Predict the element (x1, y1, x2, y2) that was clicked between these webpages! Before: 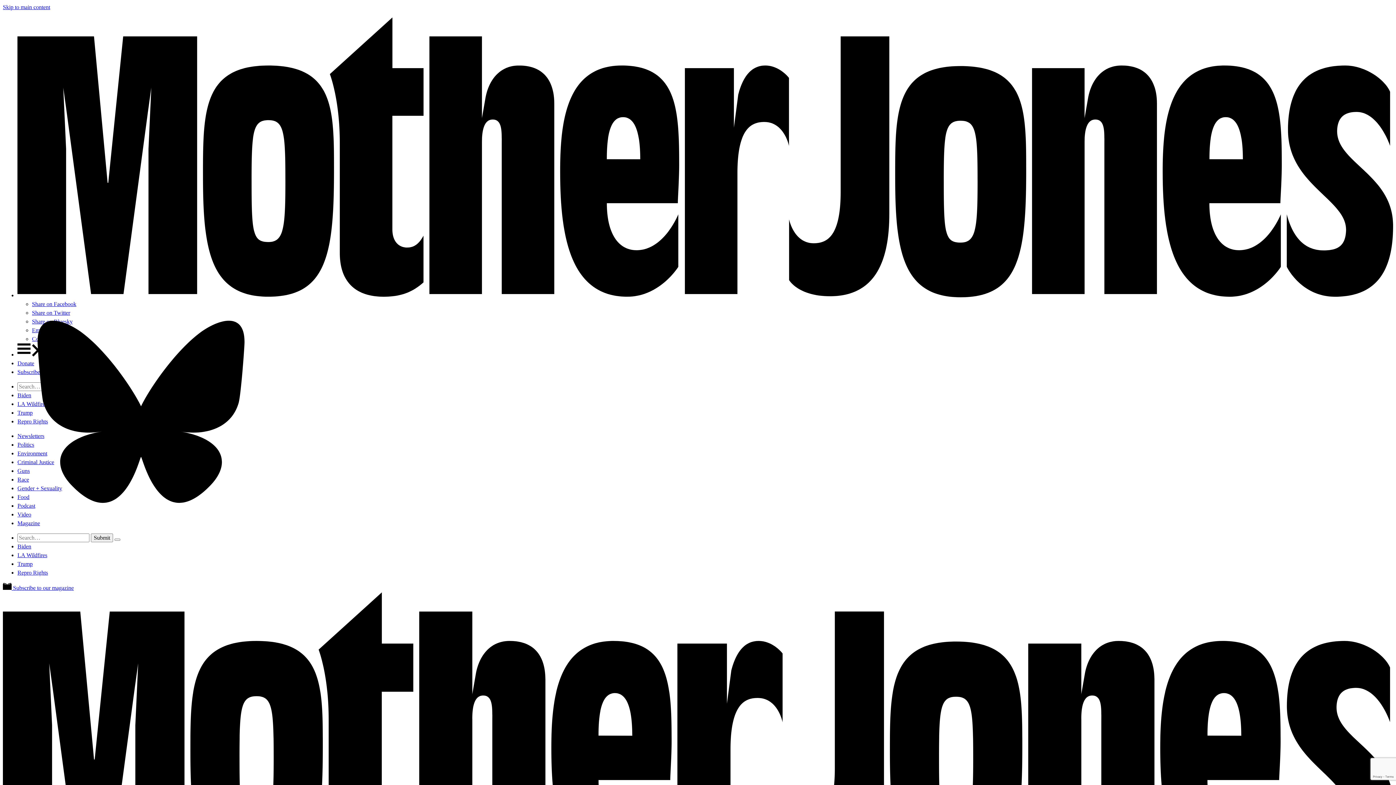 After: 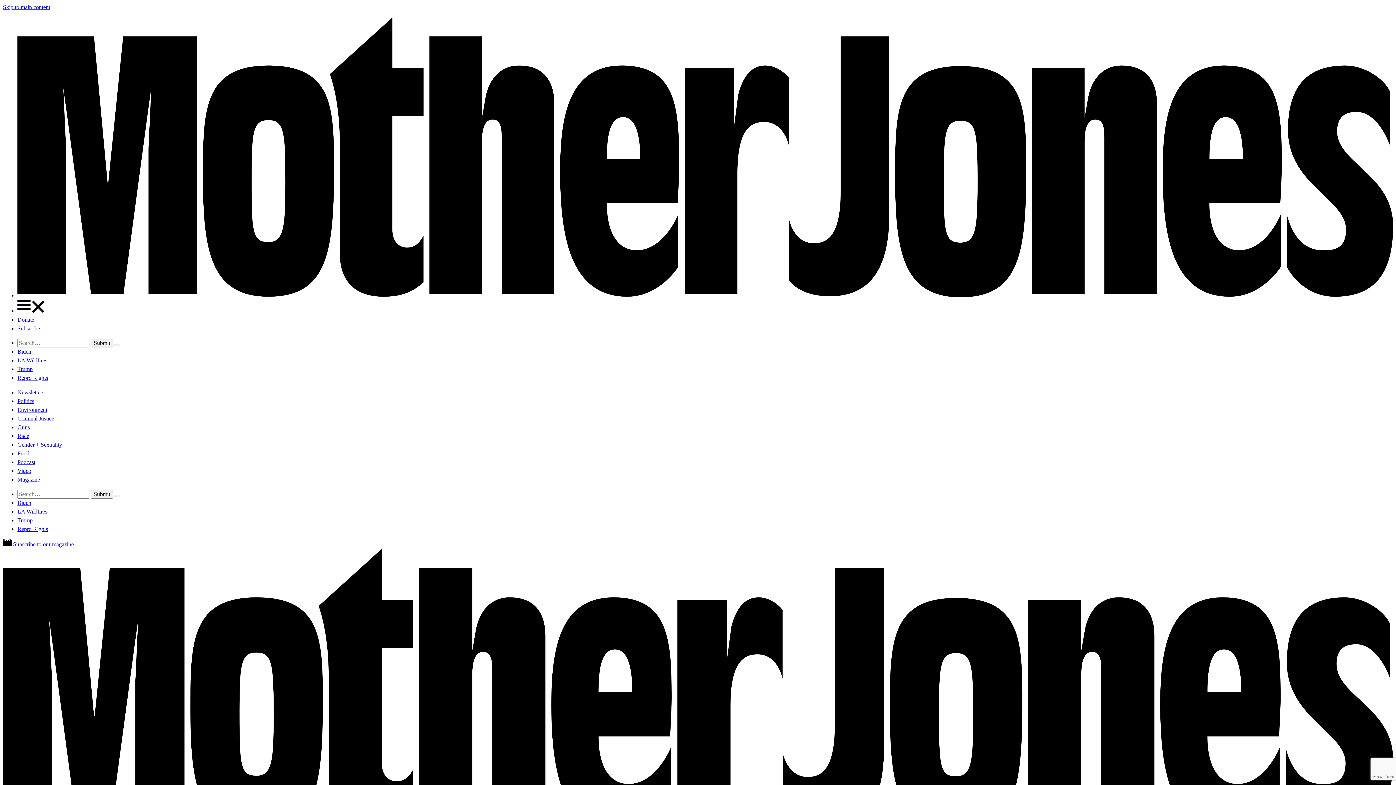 Action: label: Video bbox: (17, 511, 31, 517)